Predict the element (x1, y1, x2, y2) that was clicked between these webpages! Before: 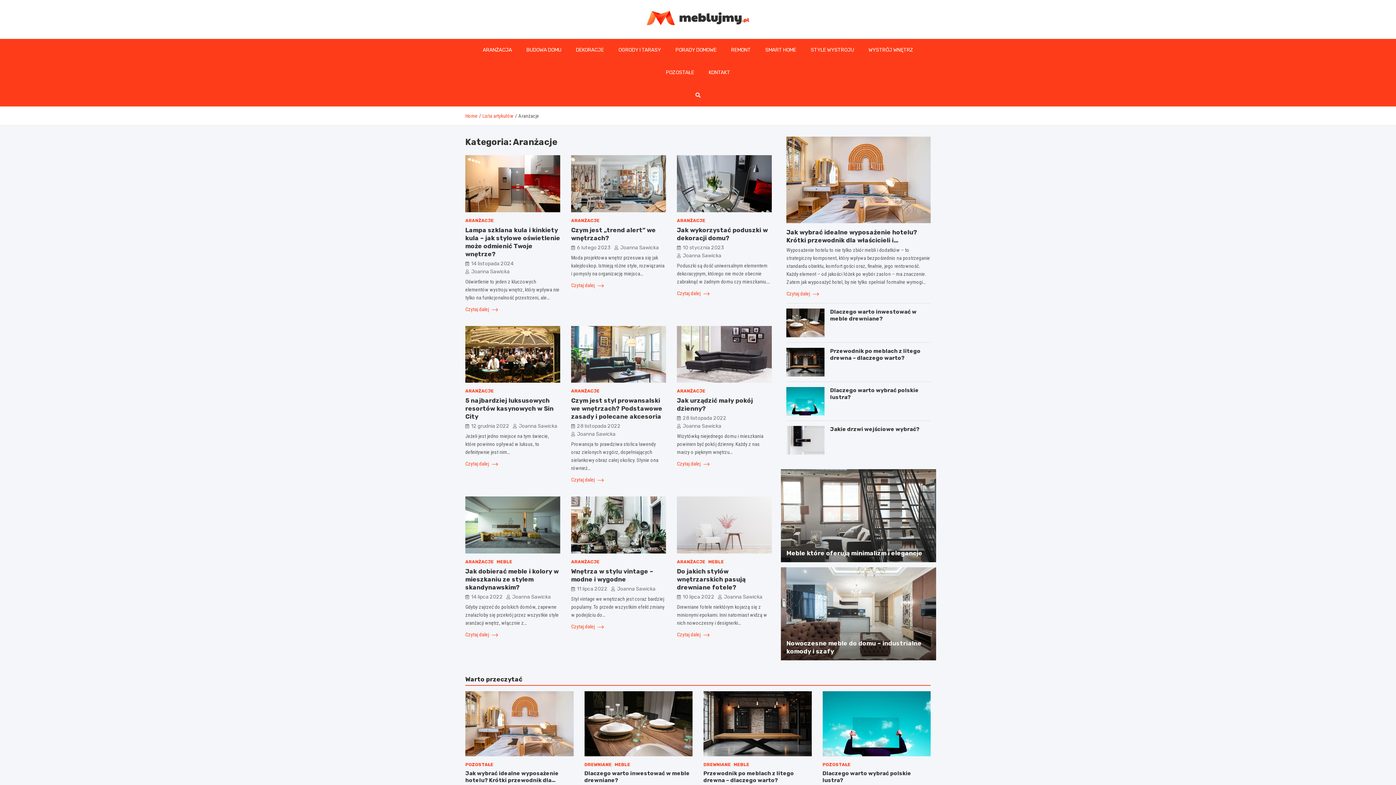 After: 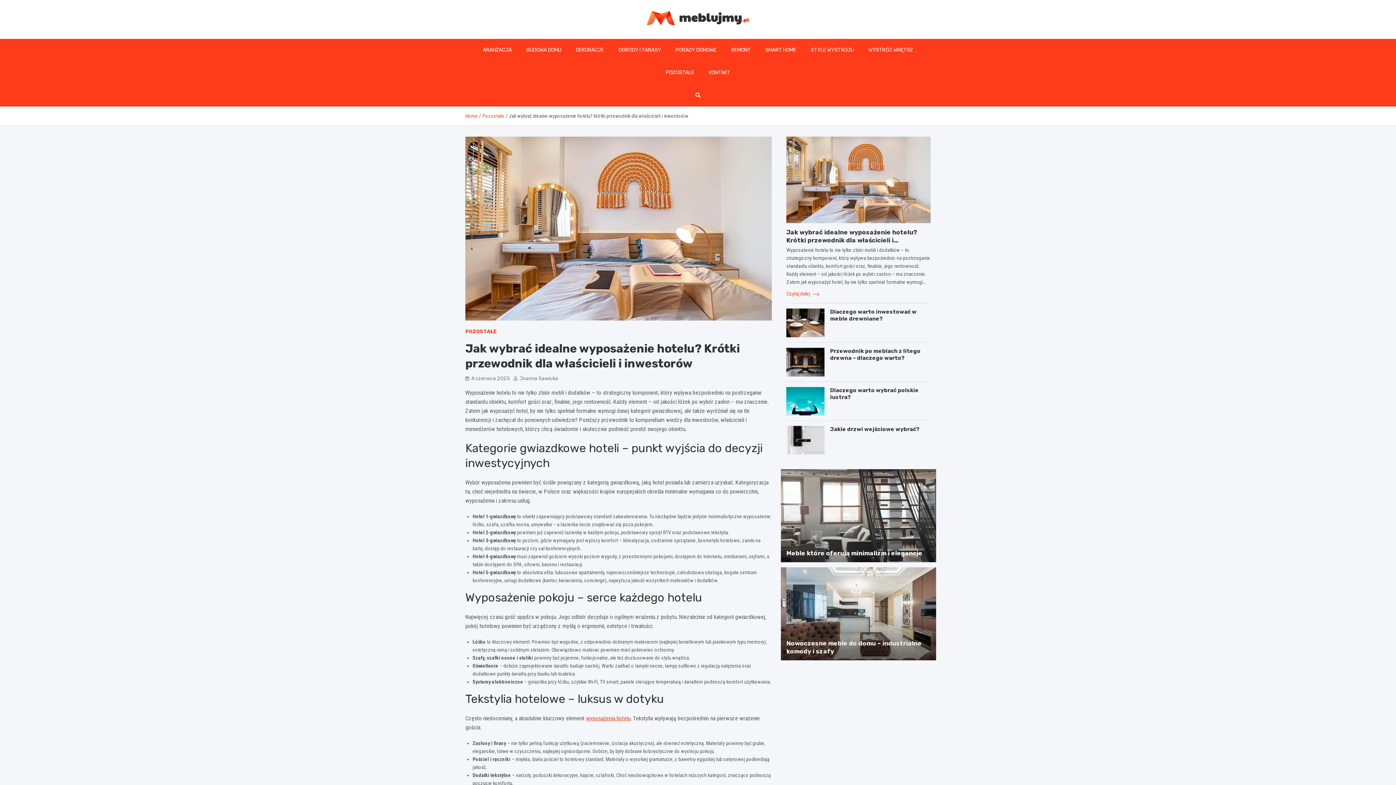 Action: bbox: (786, 136, 930, 223)